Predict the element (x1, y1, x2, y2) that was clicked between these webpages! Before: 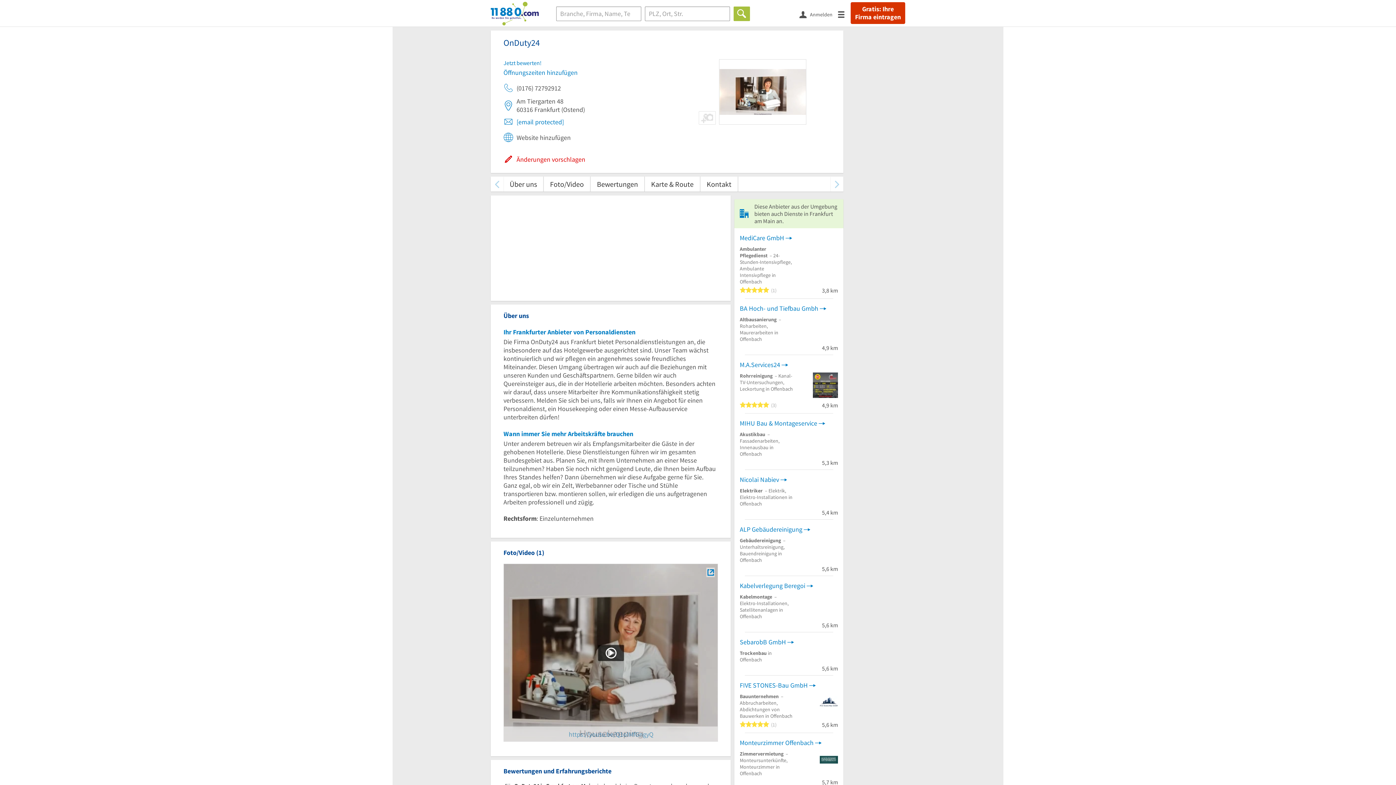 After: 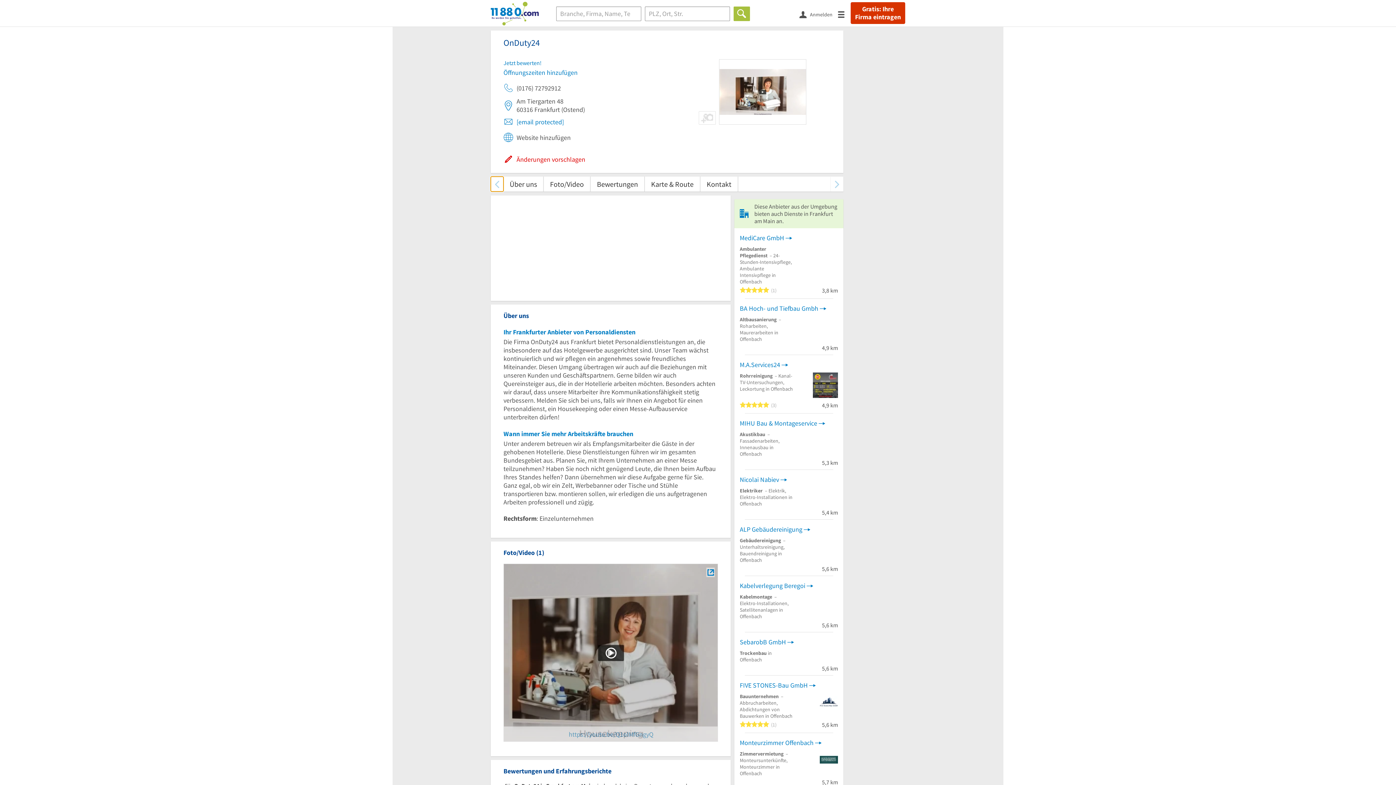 Action: bbox: (490, 176, 503, 191) label: zurück scrollen